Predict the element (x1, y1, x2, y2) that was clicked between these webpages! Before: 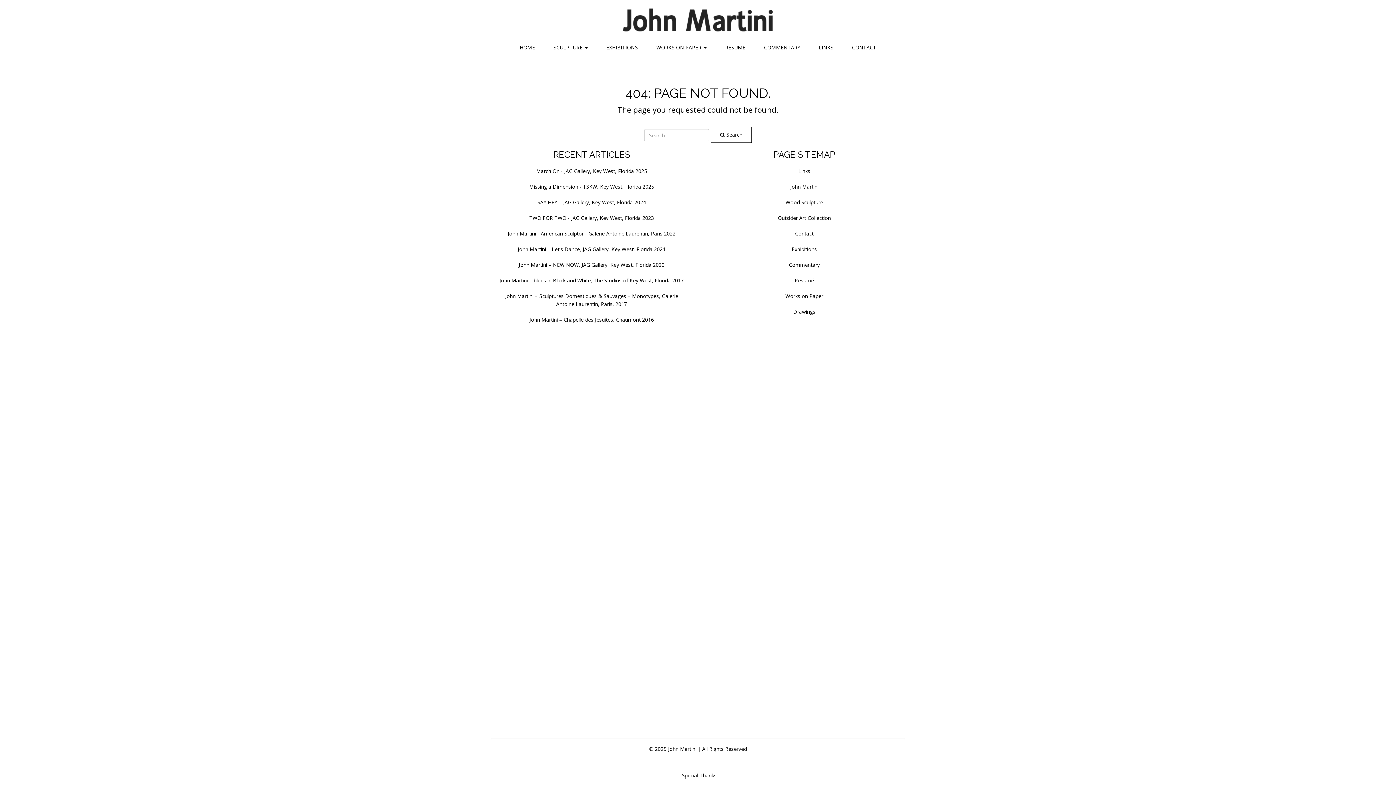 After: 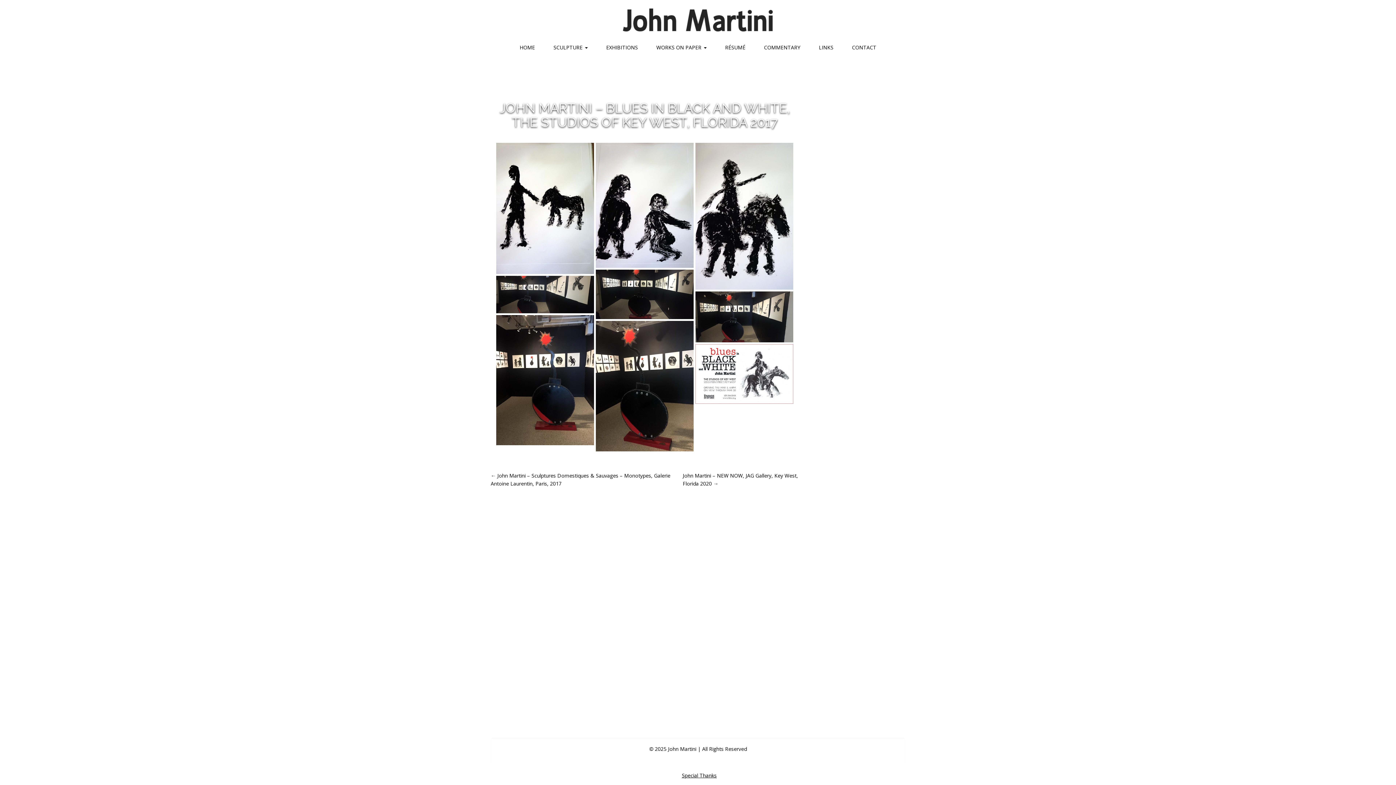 Action: bbox: (499, 277, 684, 284) label: John Martini – blues in Black and White, The Studios of Key West, Florida 2017